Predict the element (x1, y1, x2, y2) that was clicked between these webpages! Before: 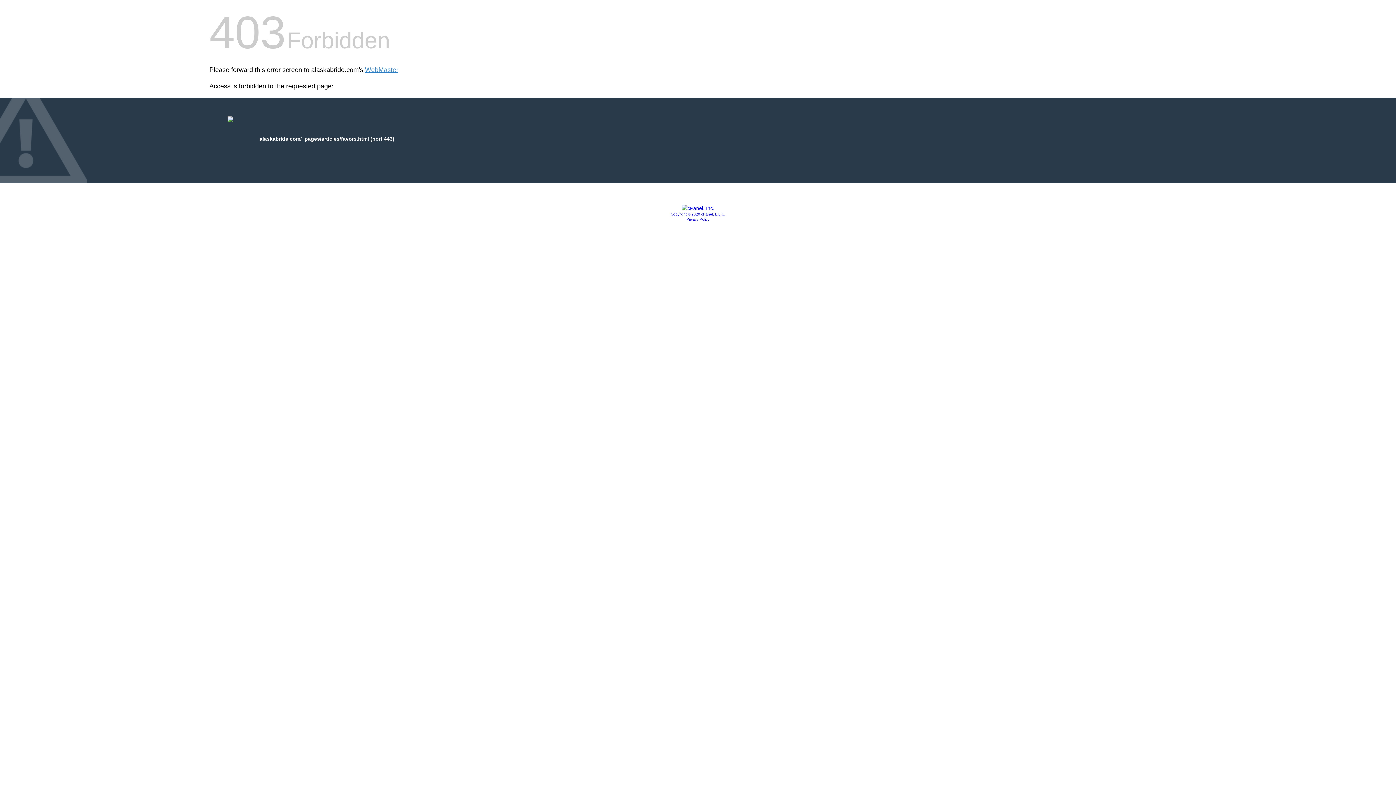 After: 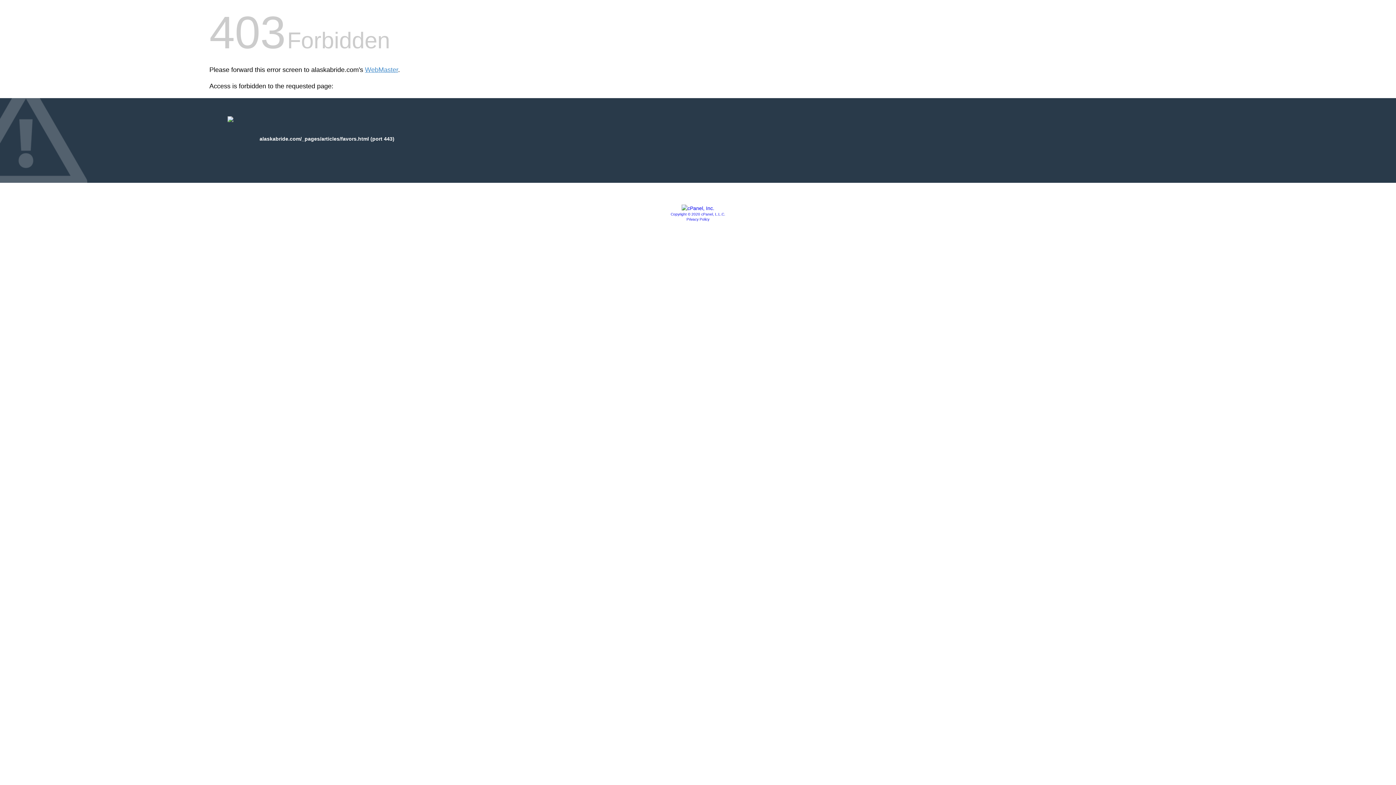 Action: bbox: (670, 212, 725, 216) label: Copyright © 2020 cPanel, L.L.C.